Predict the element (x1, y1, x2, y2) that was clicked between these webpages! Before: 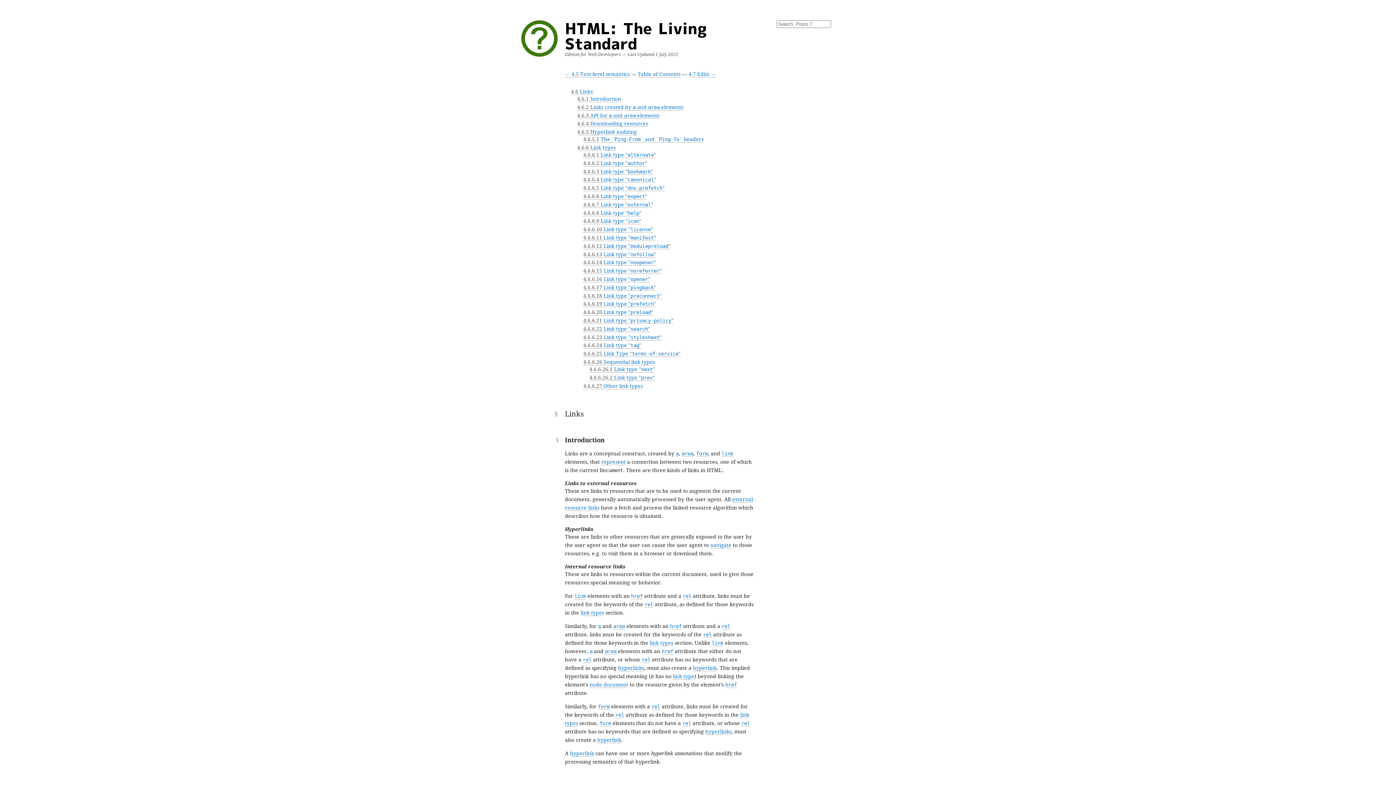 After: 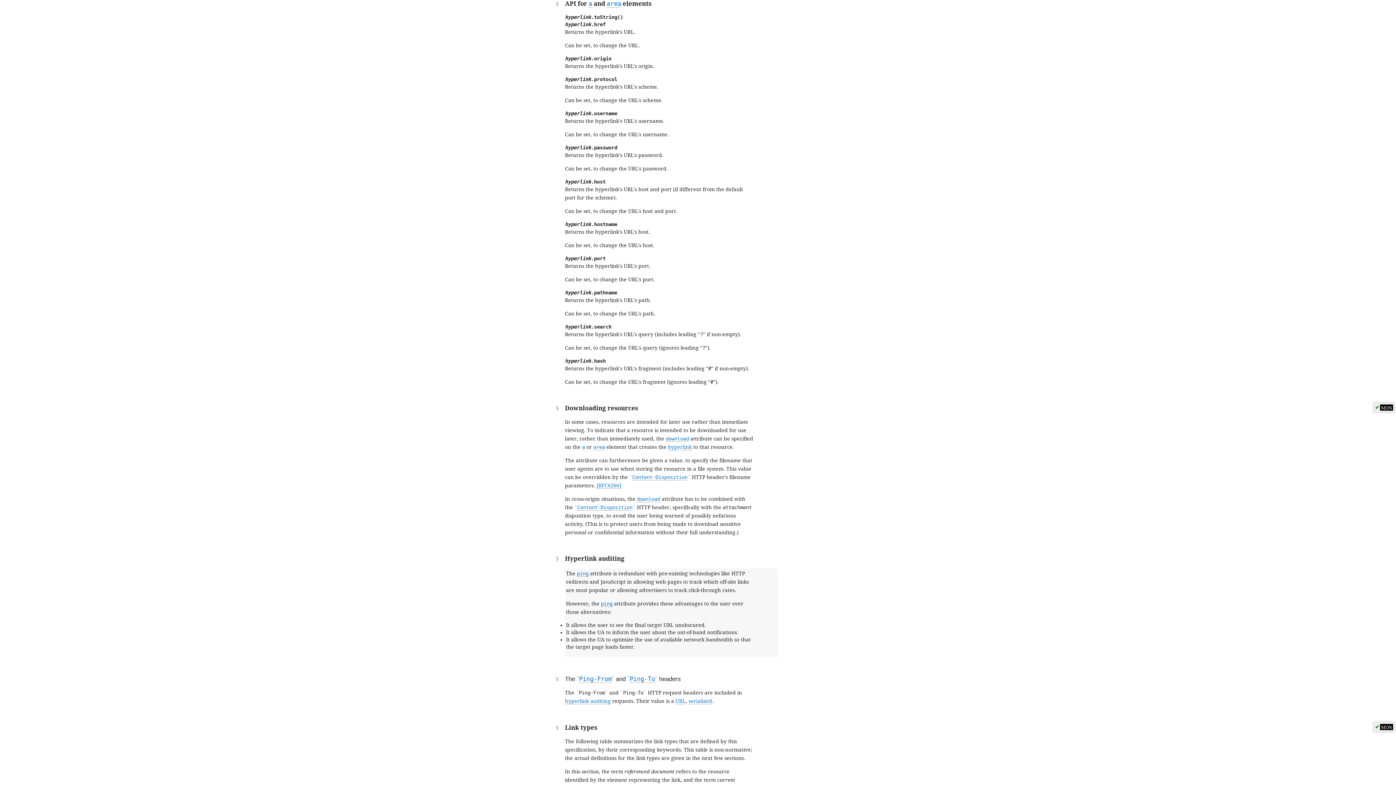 Action: label: 4.6.3 API for a and area elements bbox: (577, 112, 659, 118)